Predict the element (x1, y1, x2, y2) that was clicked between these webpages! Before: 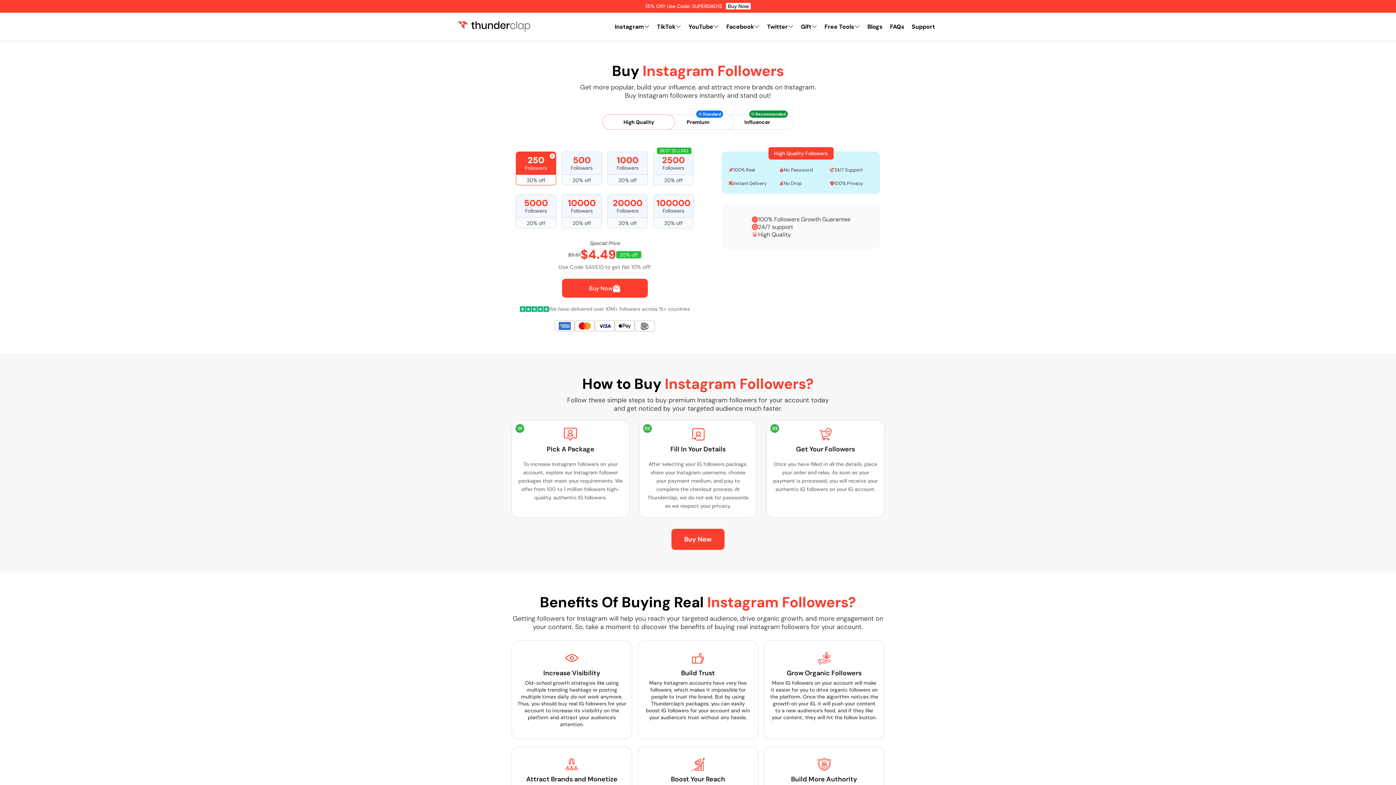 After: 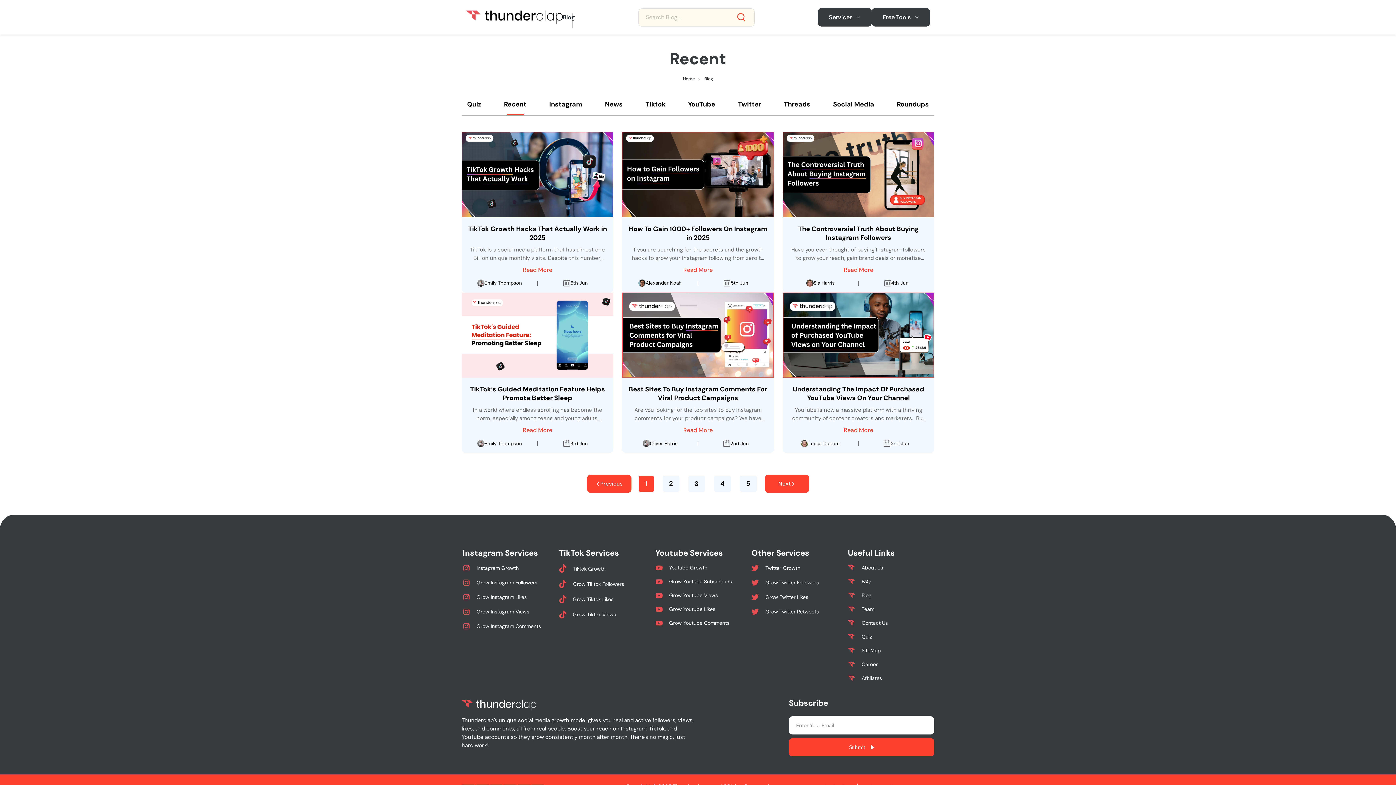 Action: bbox: (864, 22, 886, 30) label: Blogs